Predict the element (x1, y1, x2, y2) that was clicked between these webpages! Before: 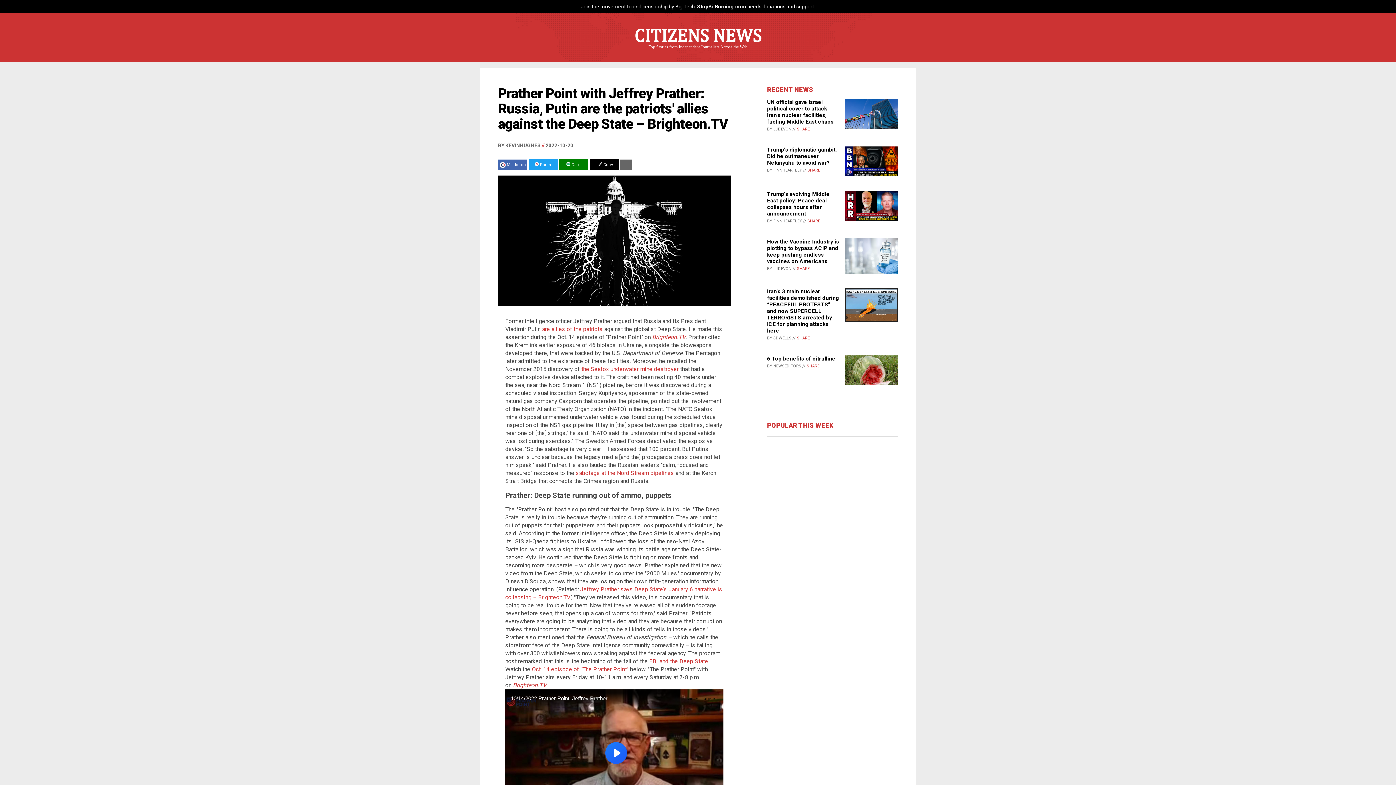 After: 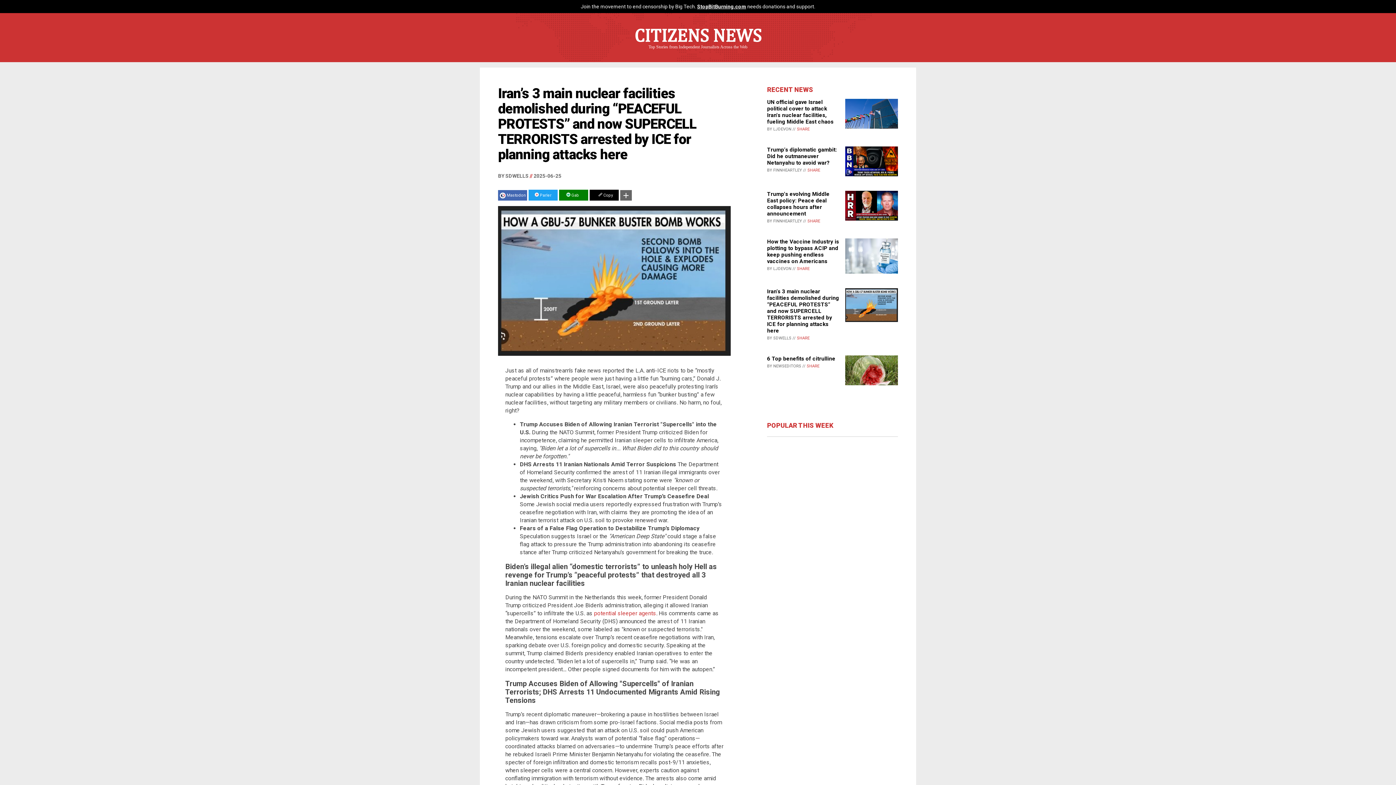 Action: bbox: (767, 288, 839, 334) label: Iran’s 3 main nuclear facilities demolished during “PEACEFUL PROTESTS” and now SUPERCELL TERRORISTS arrested by ICE for planning attacks here